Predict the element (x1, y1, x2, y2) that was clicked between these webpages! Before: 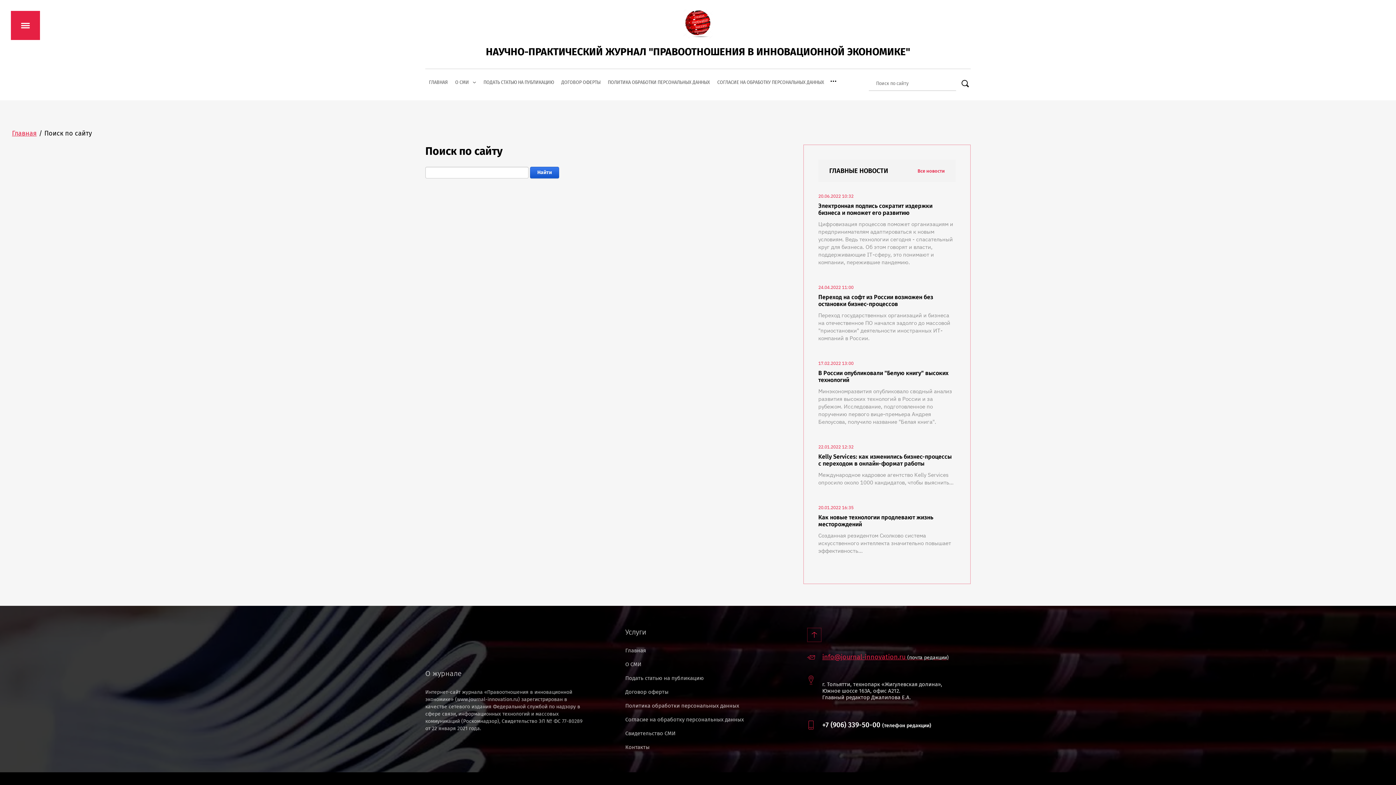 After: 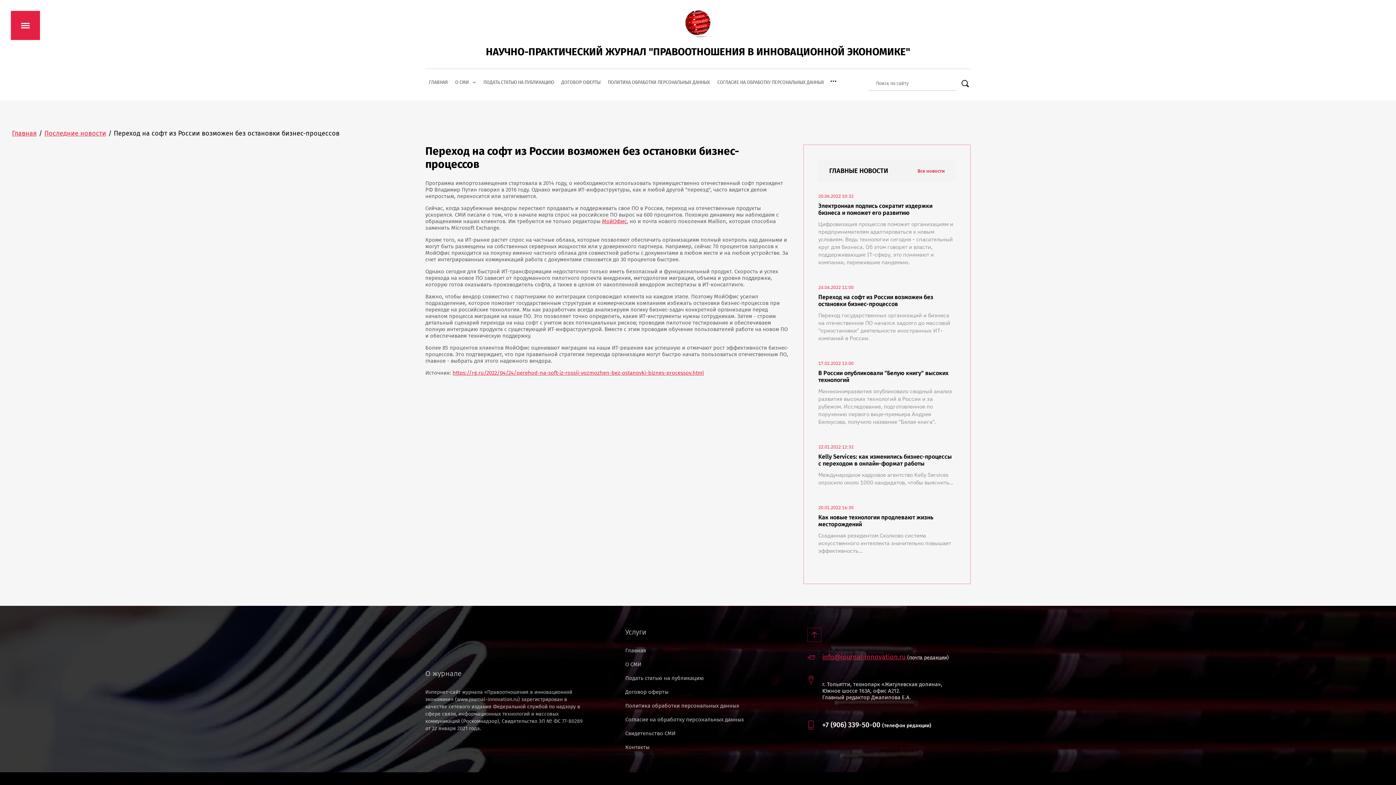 Action: bbox: (818, 293, 933, 307) label: Переход на софт из России возможен без остановки бизнес-процессов